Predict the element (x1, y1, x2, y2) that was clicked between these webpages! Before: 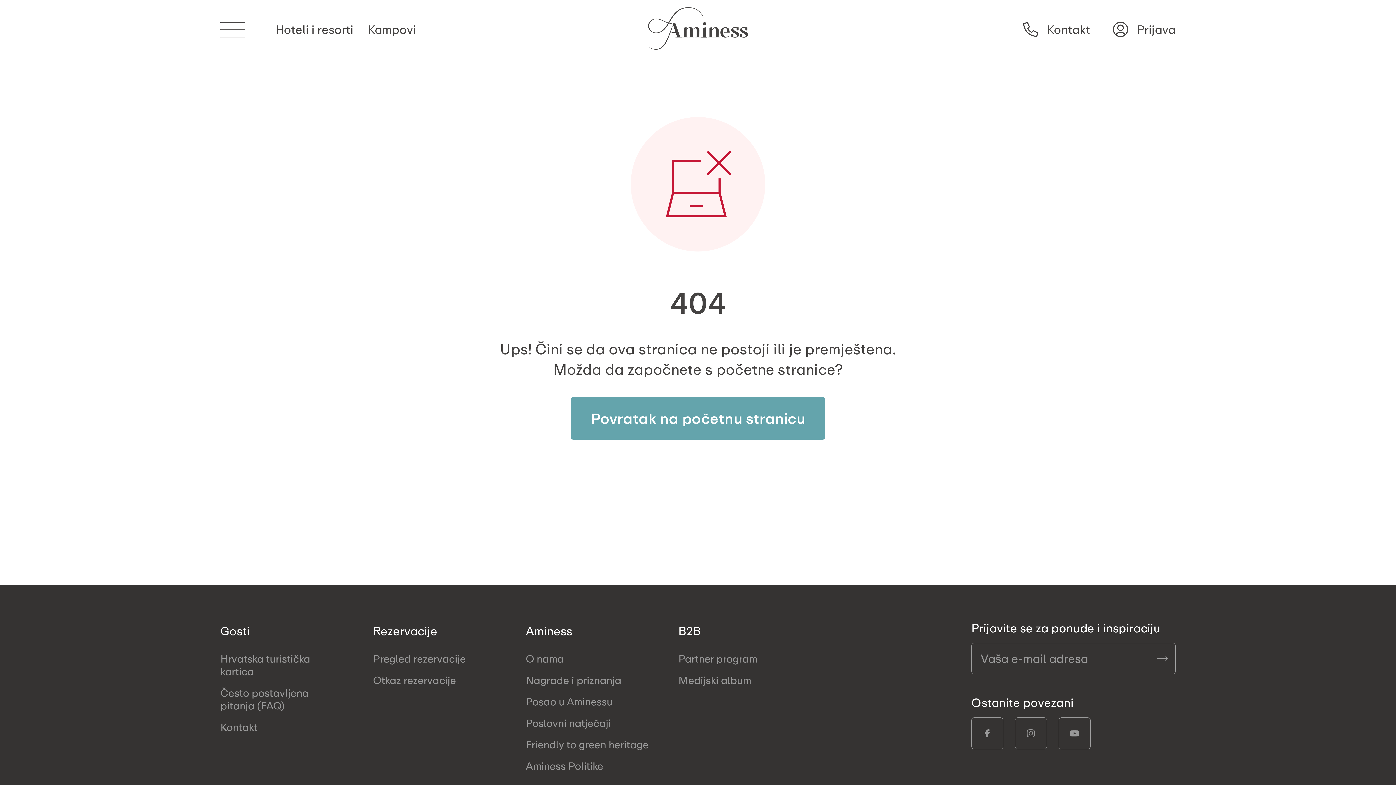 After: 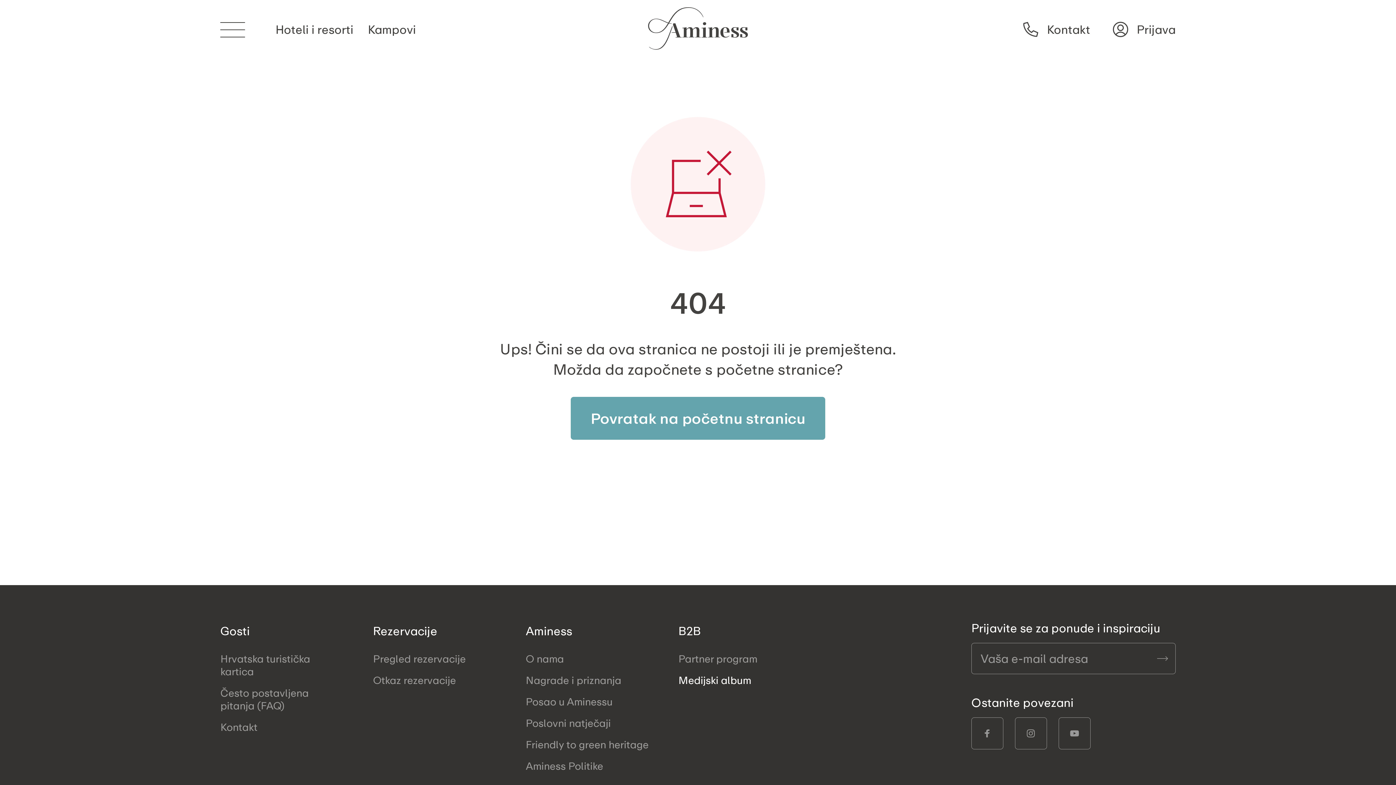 Action: label: Medijski album bbox: (678, 674, 751, 686)